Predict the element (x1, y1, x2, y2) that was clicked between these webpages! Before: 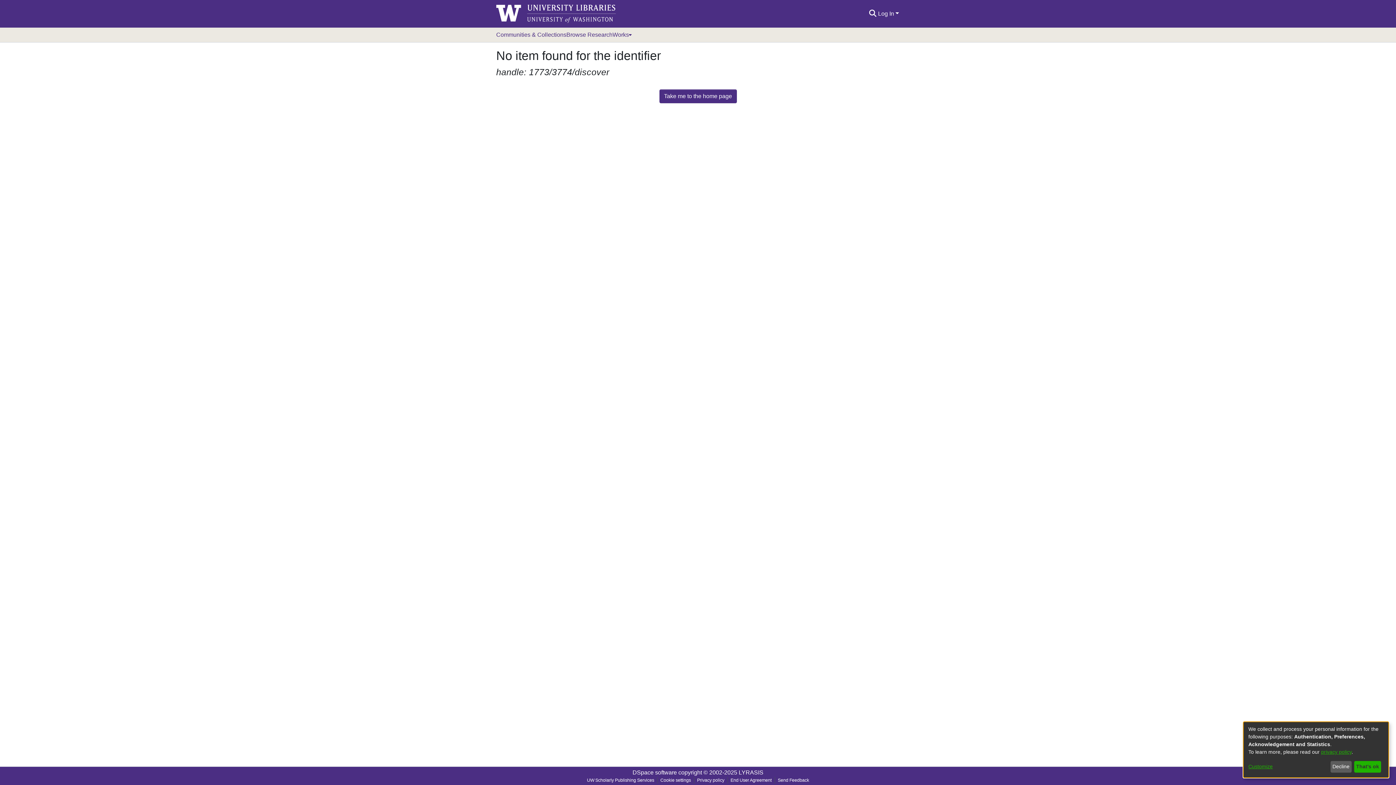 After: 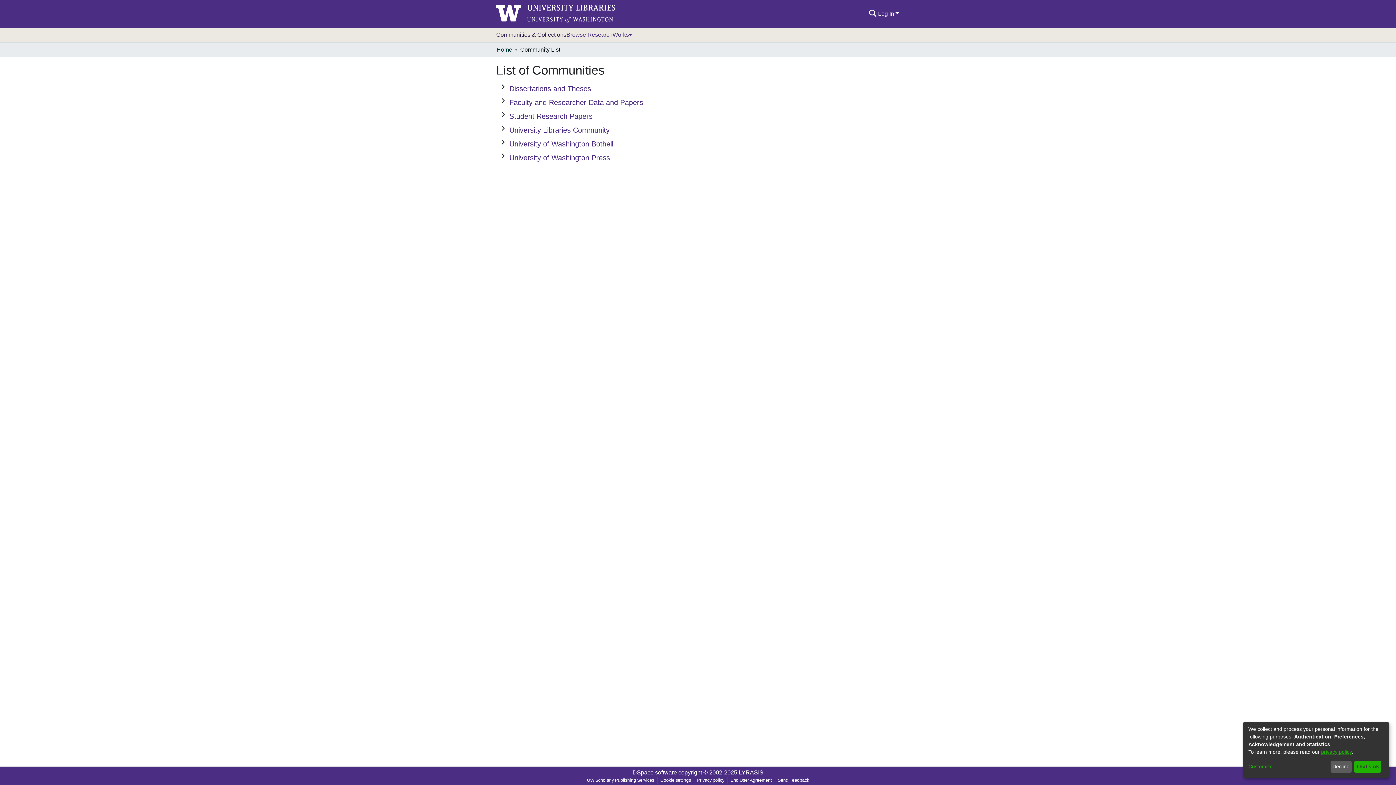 Action: label: Communities & Collections bbox: (496, 27, 566, 42)